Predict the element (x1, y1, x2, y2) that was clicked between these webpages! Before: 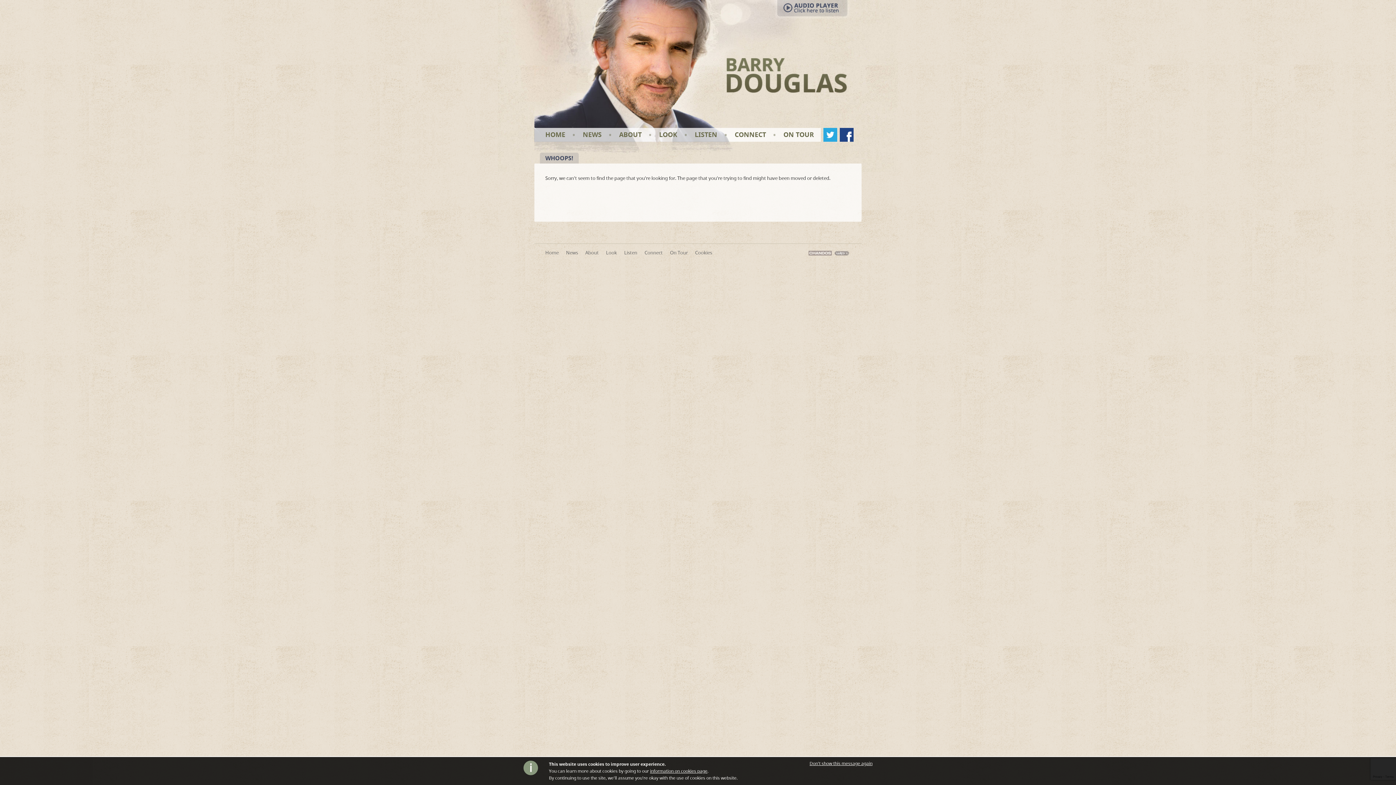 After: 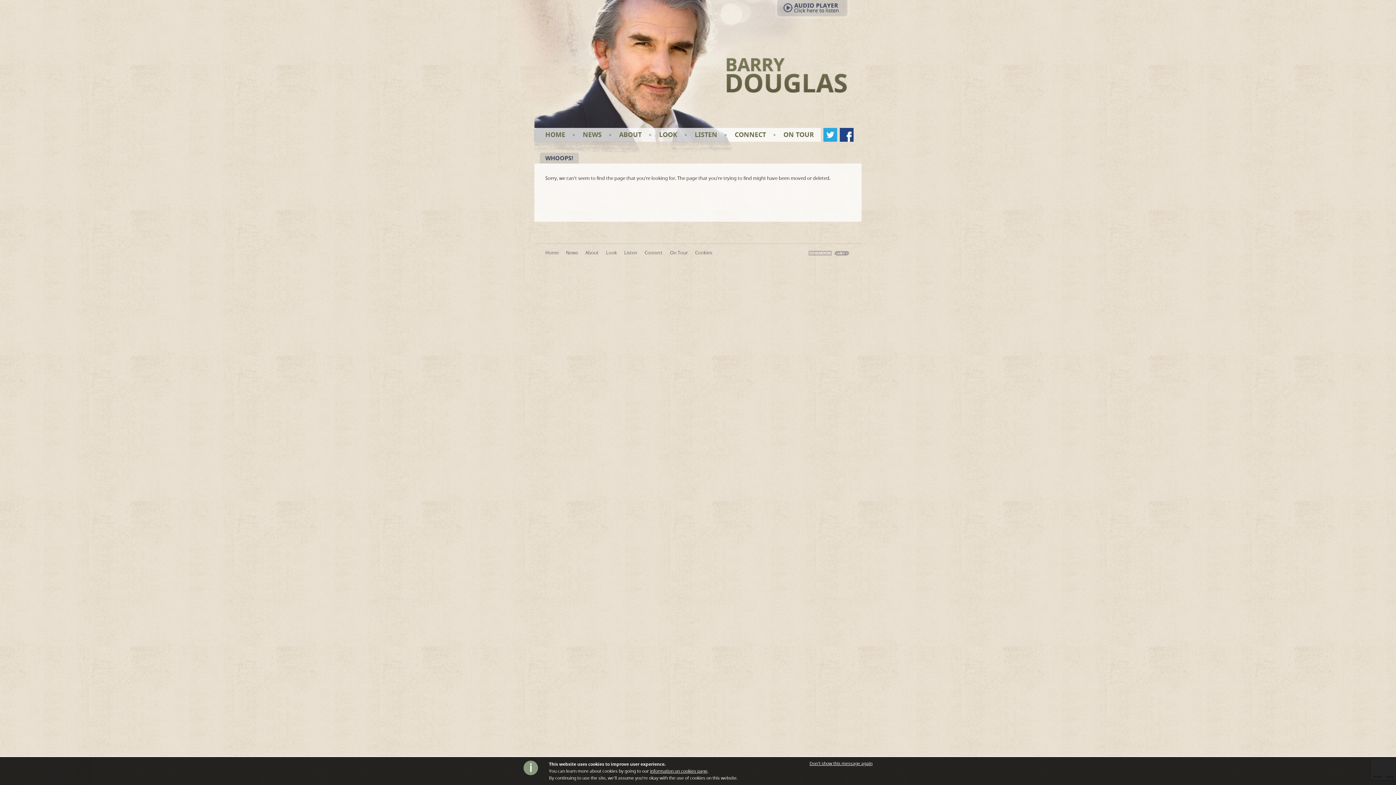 Action: bbox: (808, 249, 832, 256)